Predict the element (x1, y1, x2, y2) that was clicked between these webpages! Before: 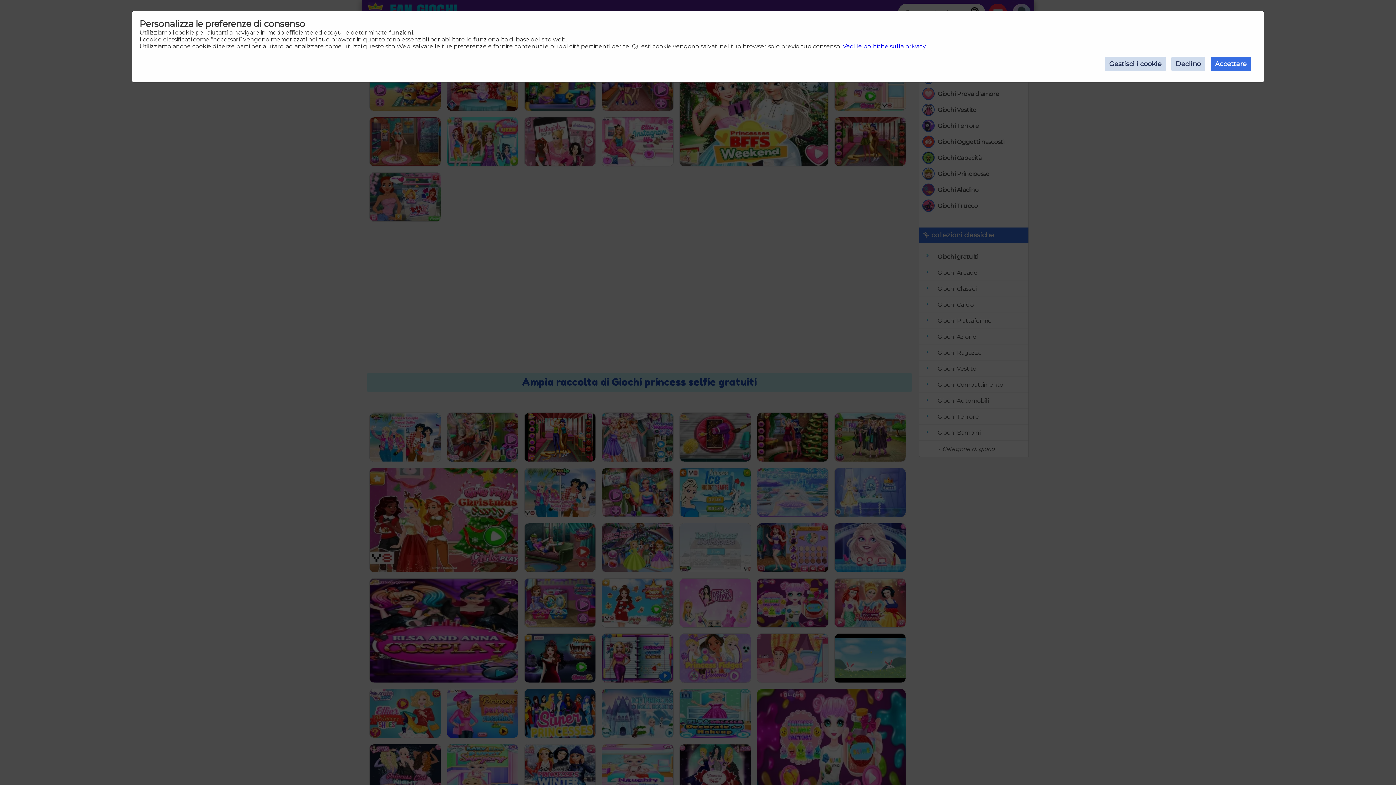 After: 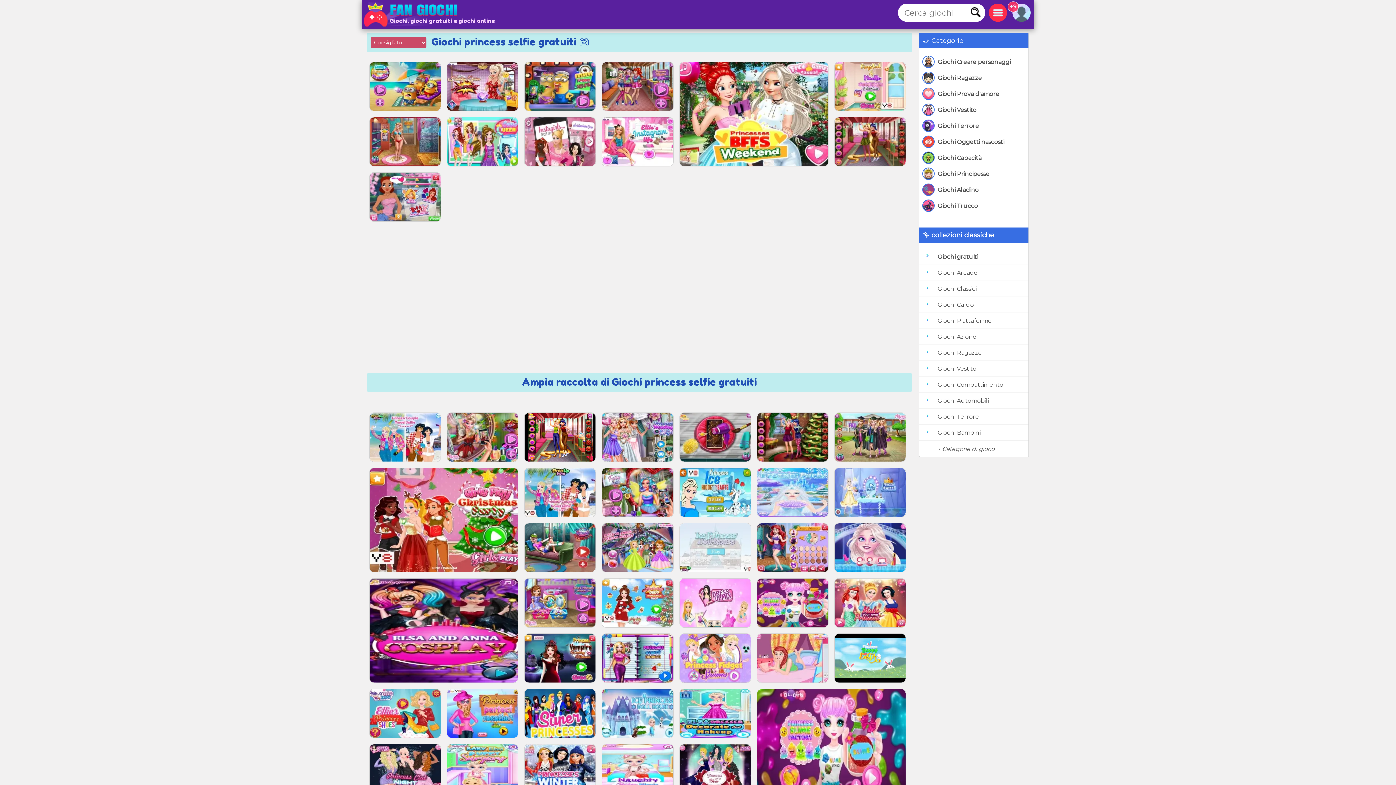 Action: label: Accettare bbox: (1210, 56, 1251, 71)